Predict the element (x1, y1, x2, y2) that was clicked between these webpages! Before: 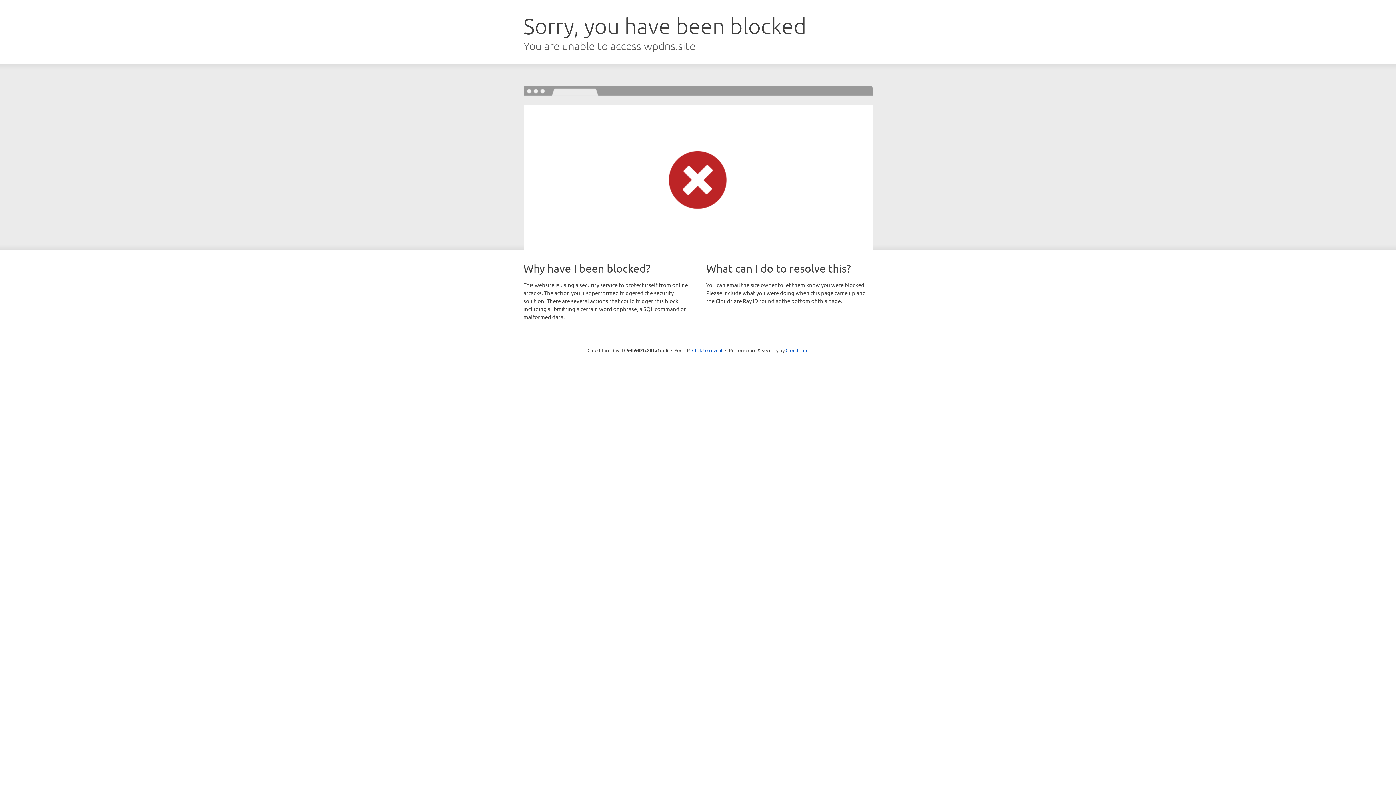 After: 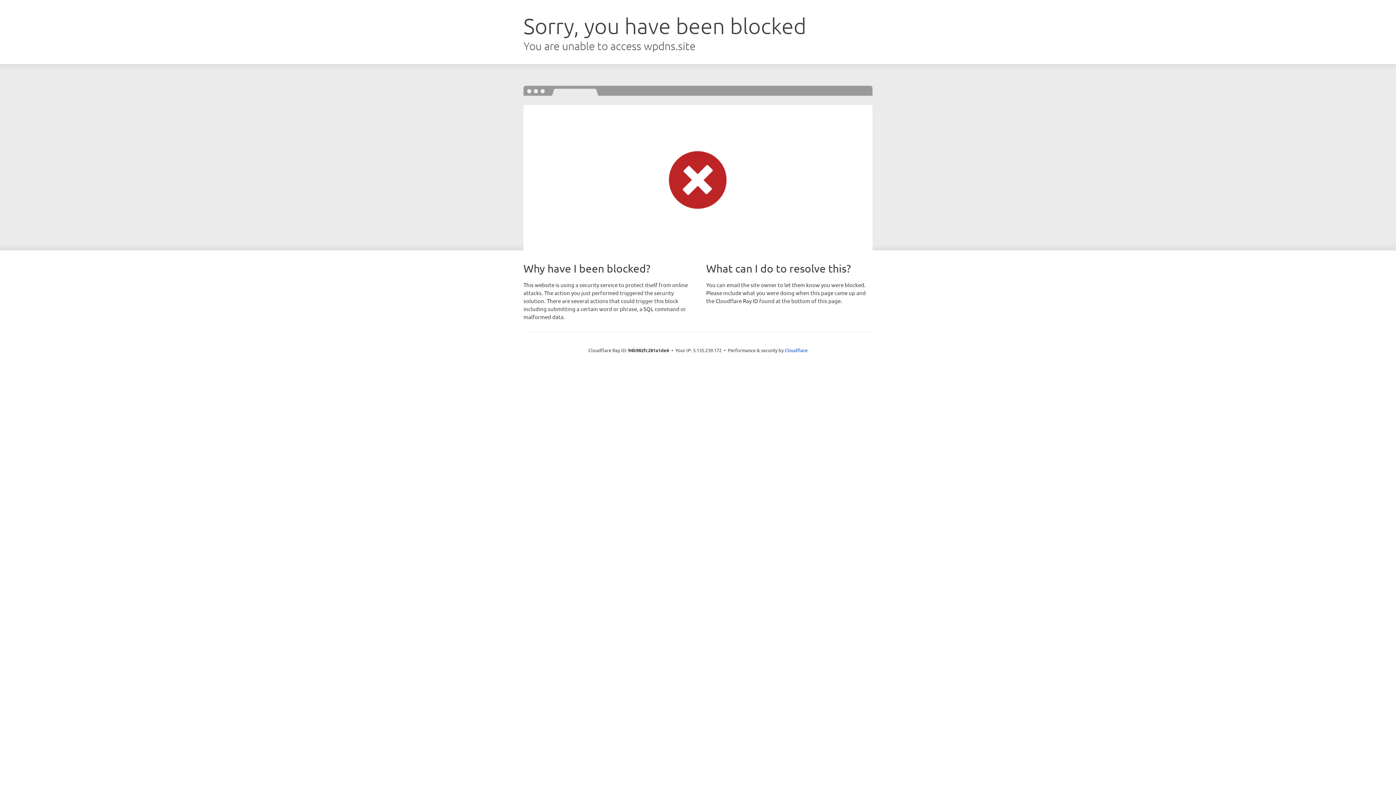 Action: label: Click to reveal bbox: (692, 346, 722, 353)